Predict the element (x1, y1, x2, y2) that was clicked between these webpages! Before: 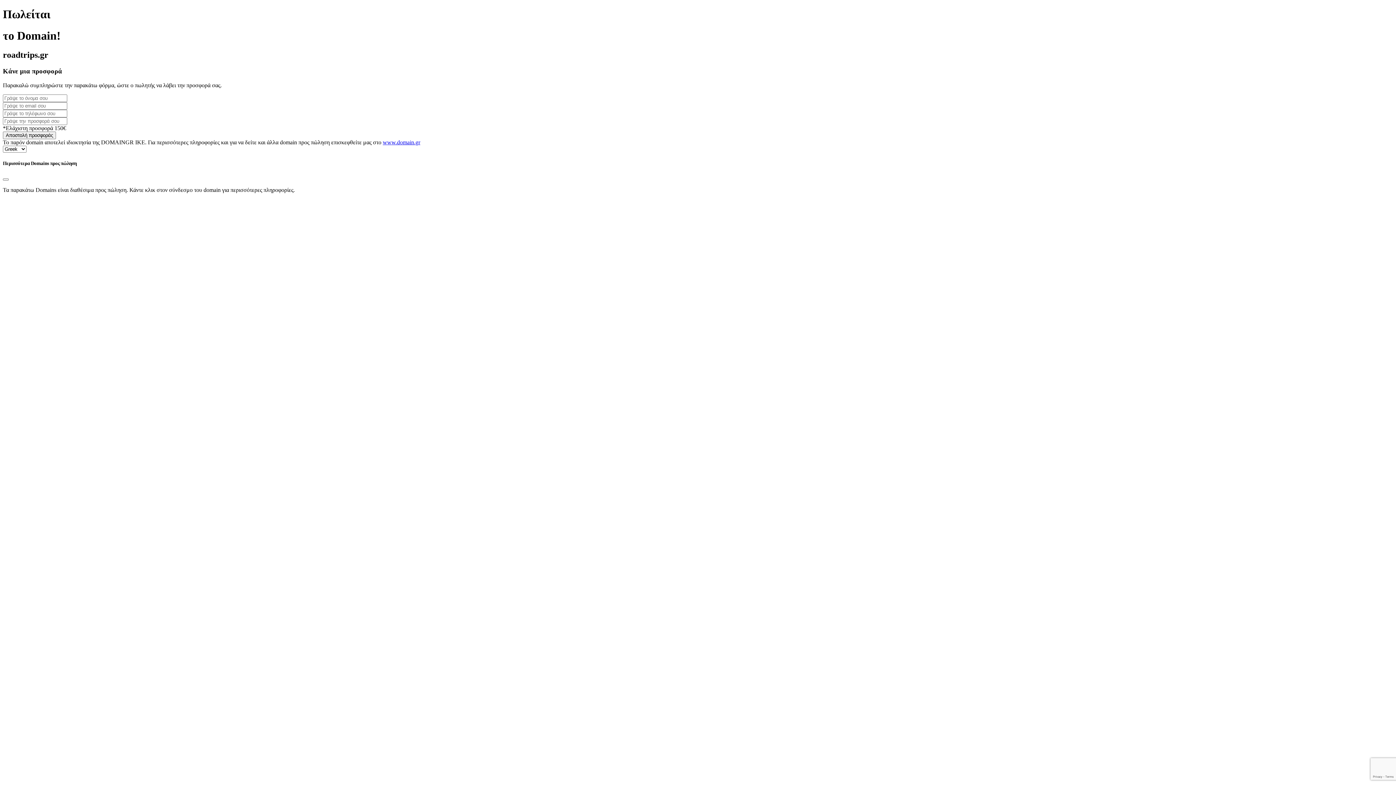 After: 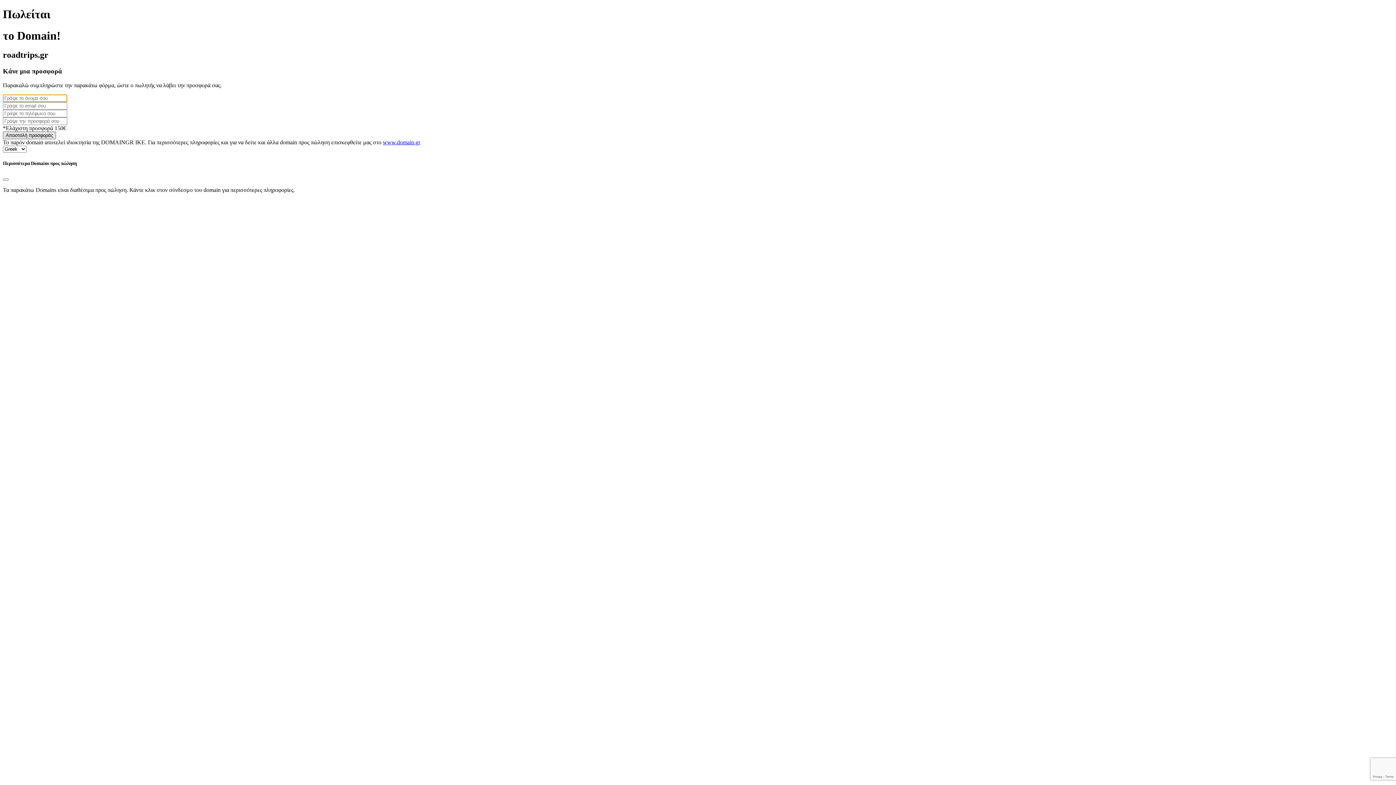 Action: bbox: (2, 131, 56, 139) label: Αποστολή προσφοράς